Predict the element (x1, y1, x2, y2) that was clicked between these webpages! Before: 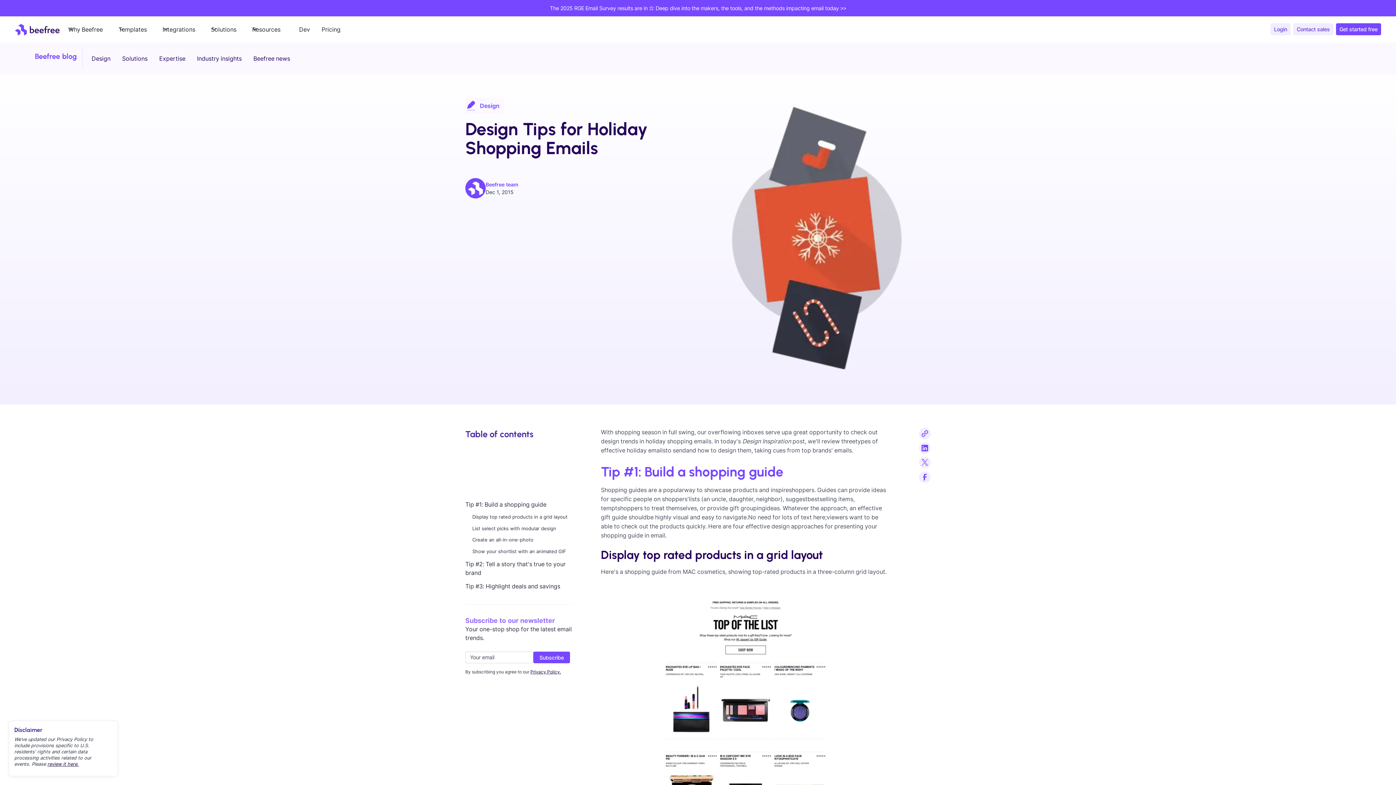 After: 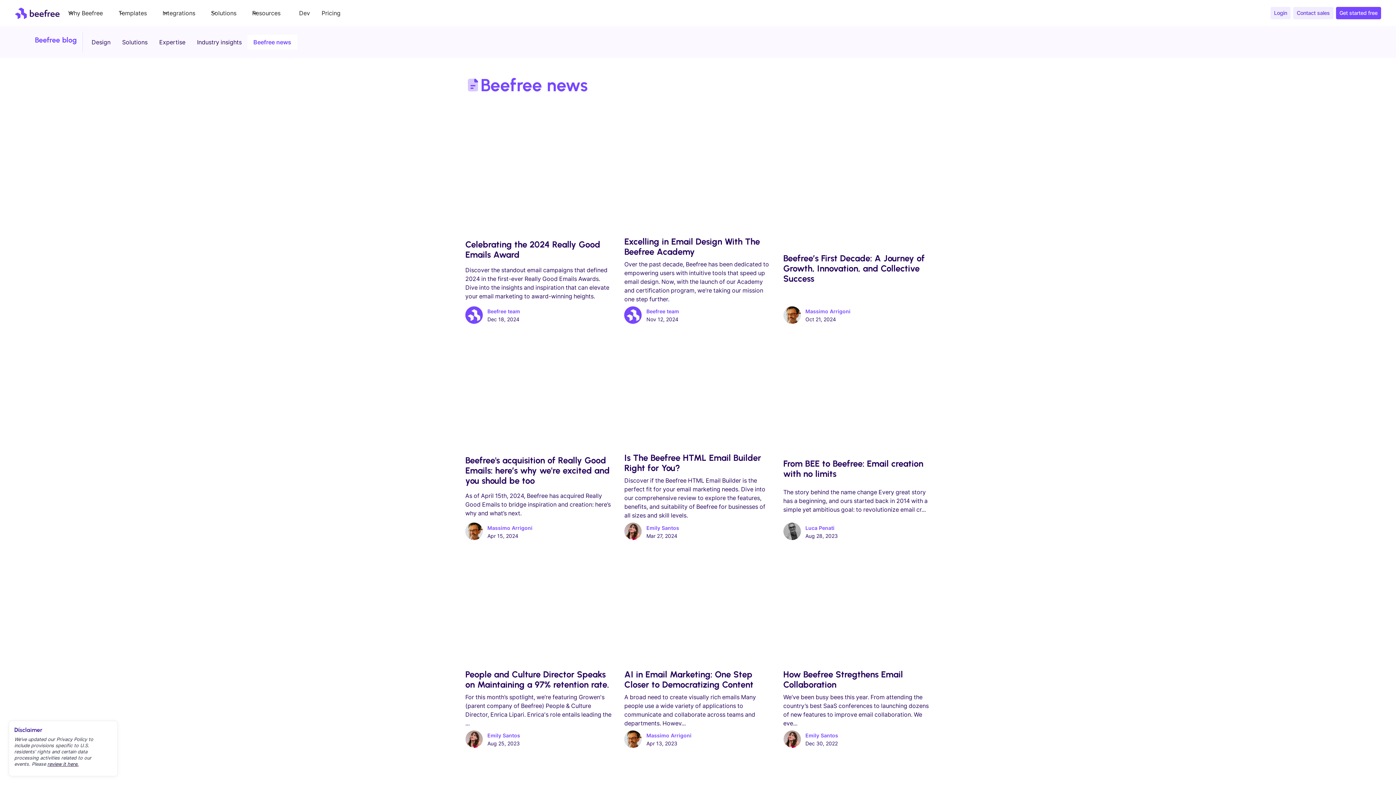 Action: label: Beefree news bbox: (247, 51, 296, 65)